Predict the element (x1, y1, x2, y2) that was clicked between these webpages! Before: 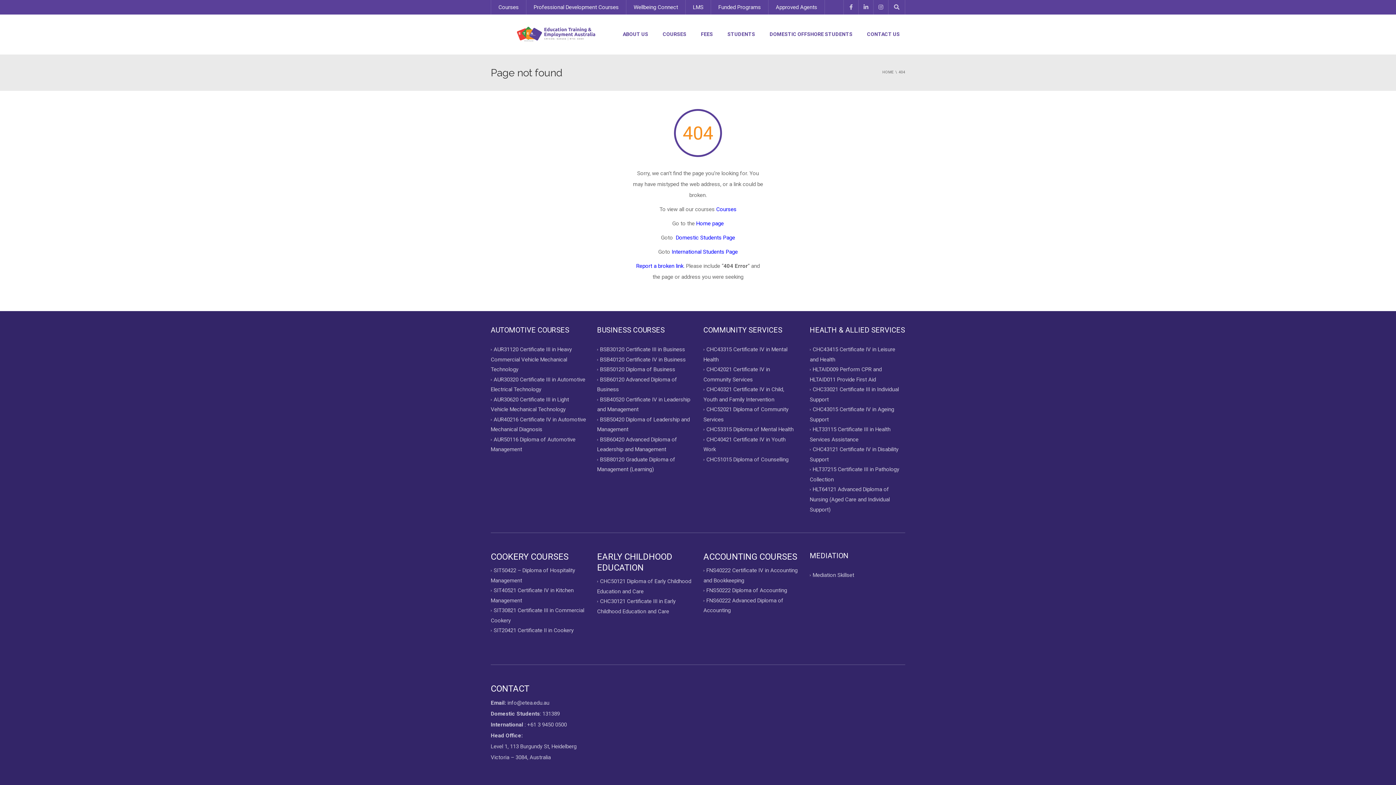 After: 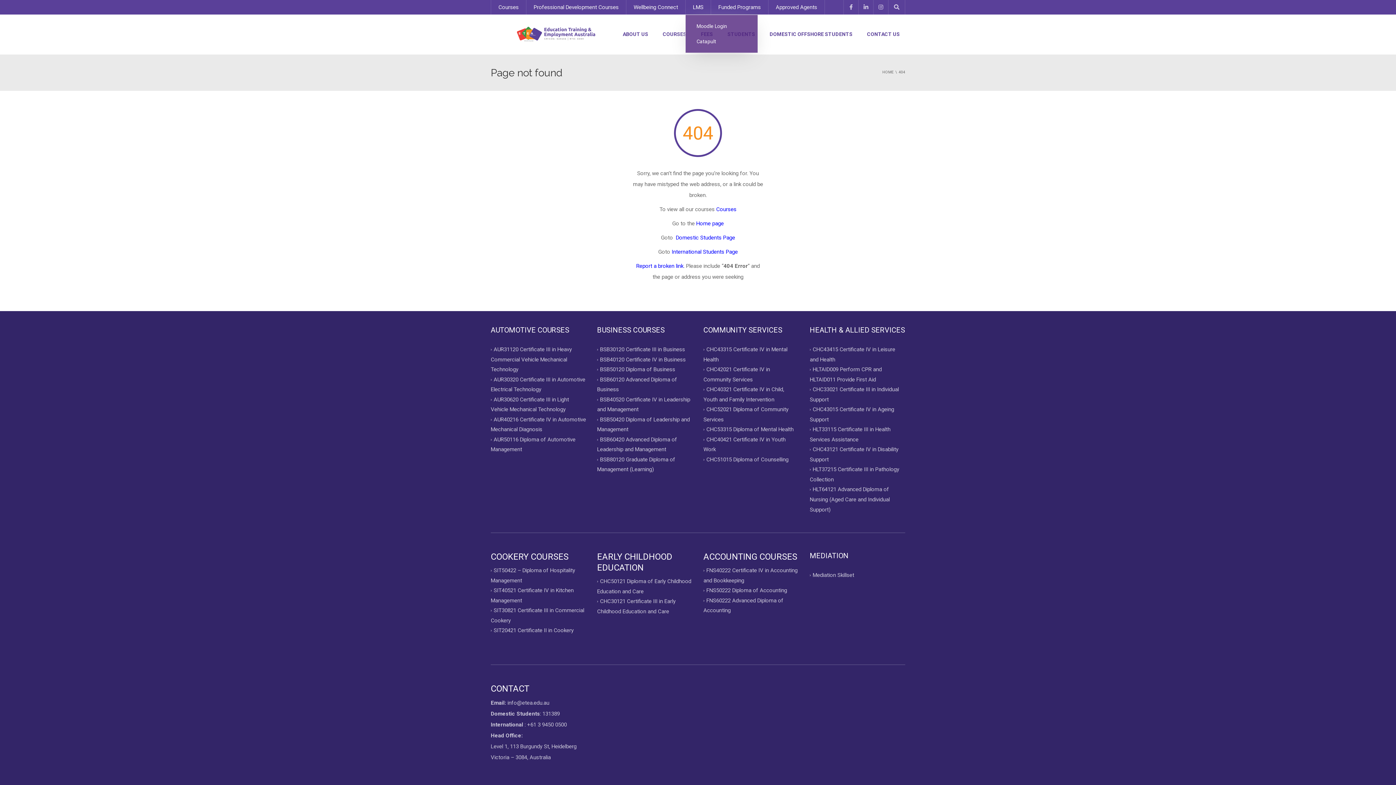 Action: bbox: (685, 0, 710, 14) label: LMS